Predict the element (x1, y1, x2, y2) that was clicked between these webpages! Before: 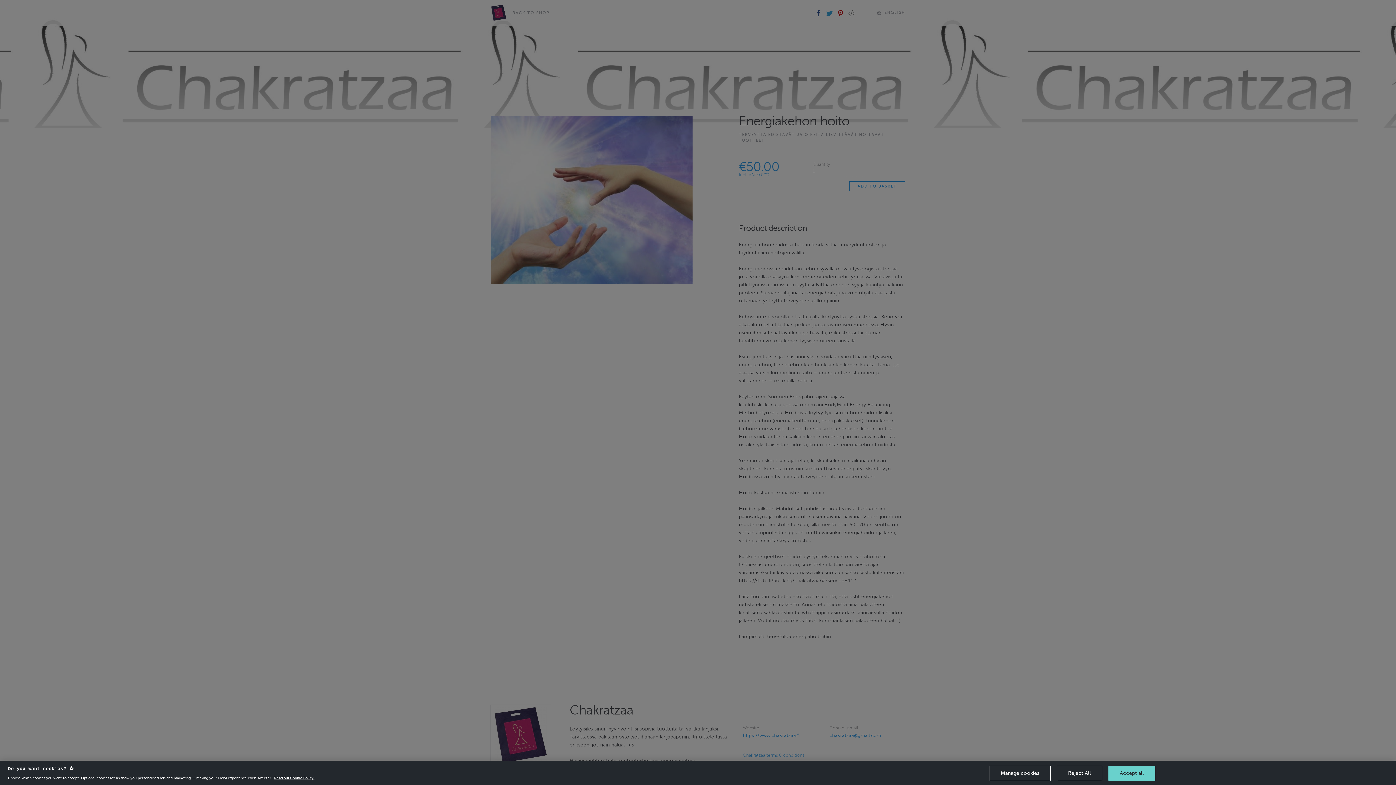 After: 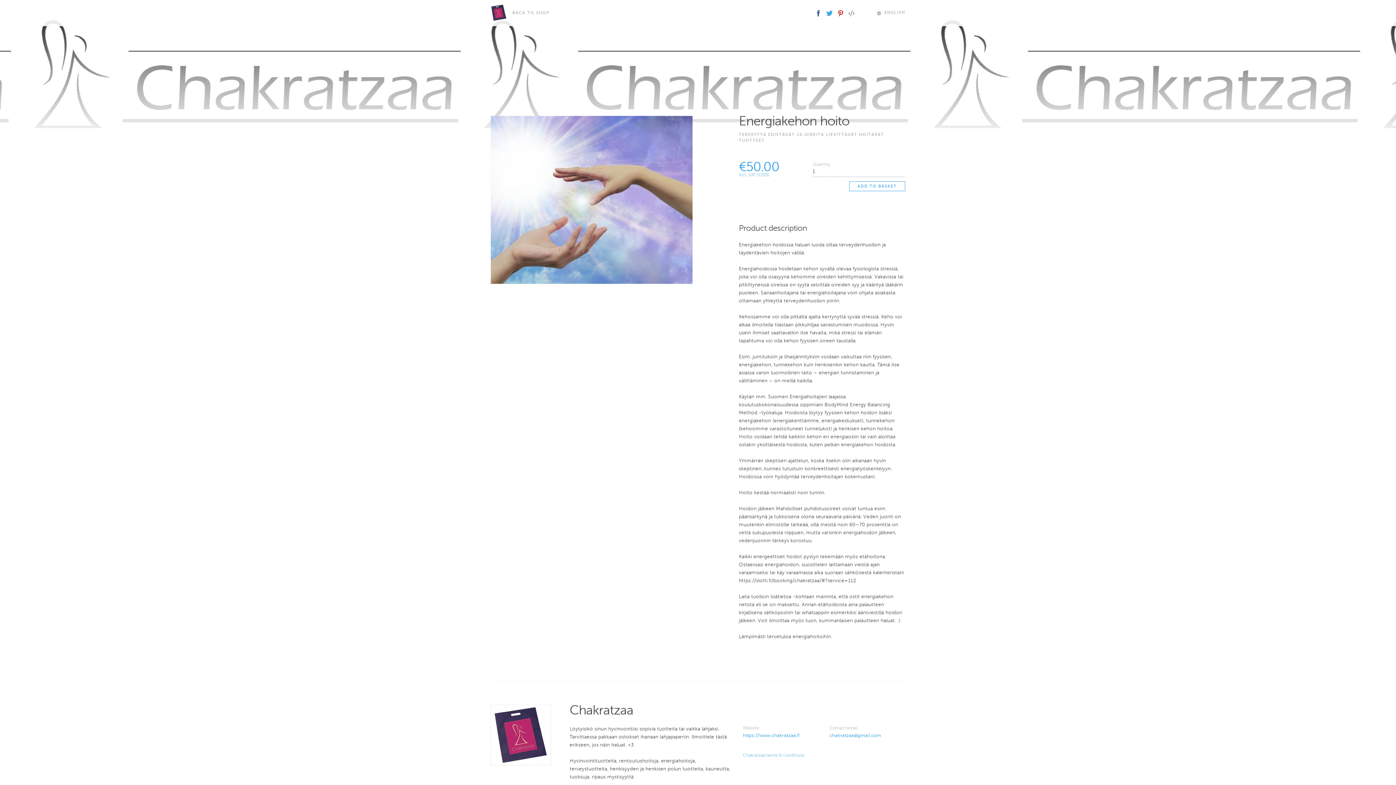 Action: label: Accept all bbox: (1108, 766, 1155, 781)